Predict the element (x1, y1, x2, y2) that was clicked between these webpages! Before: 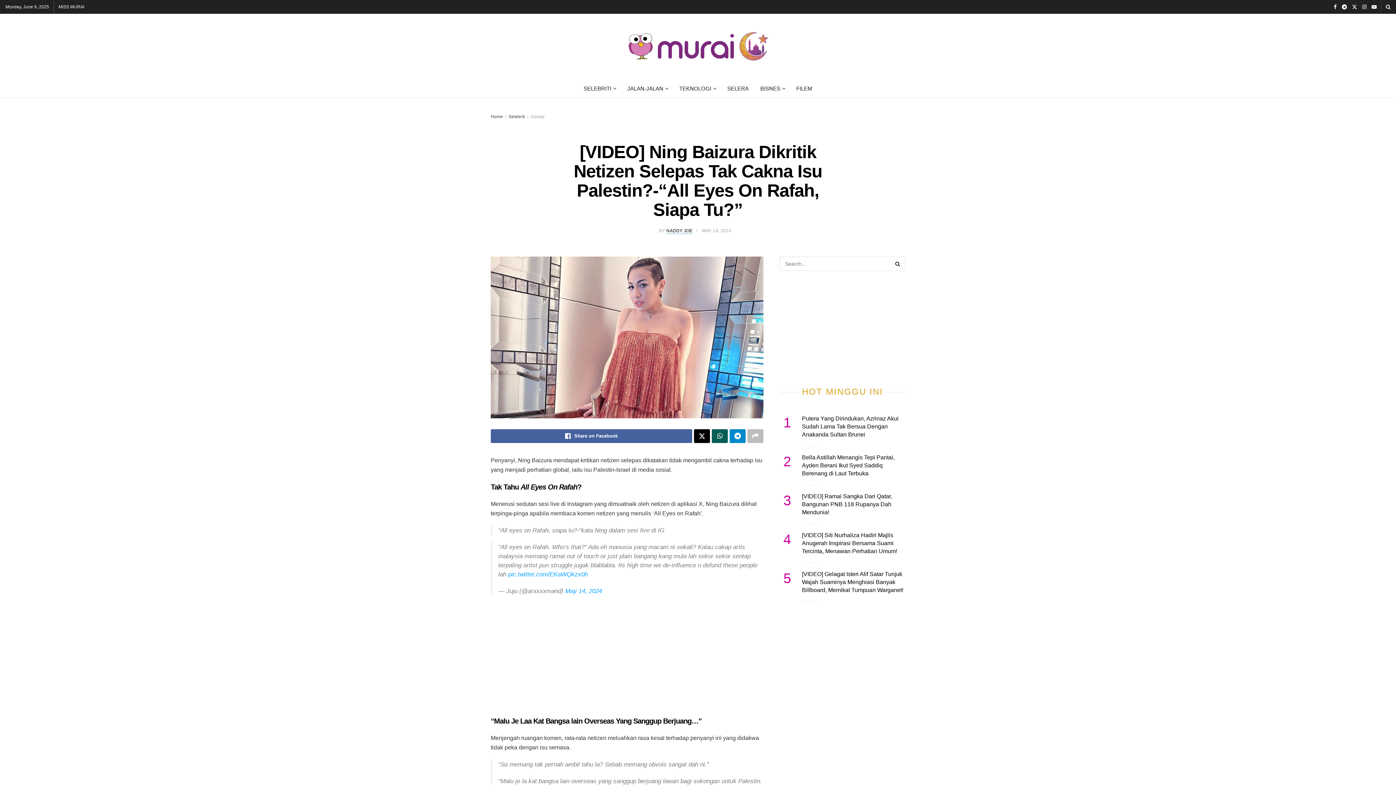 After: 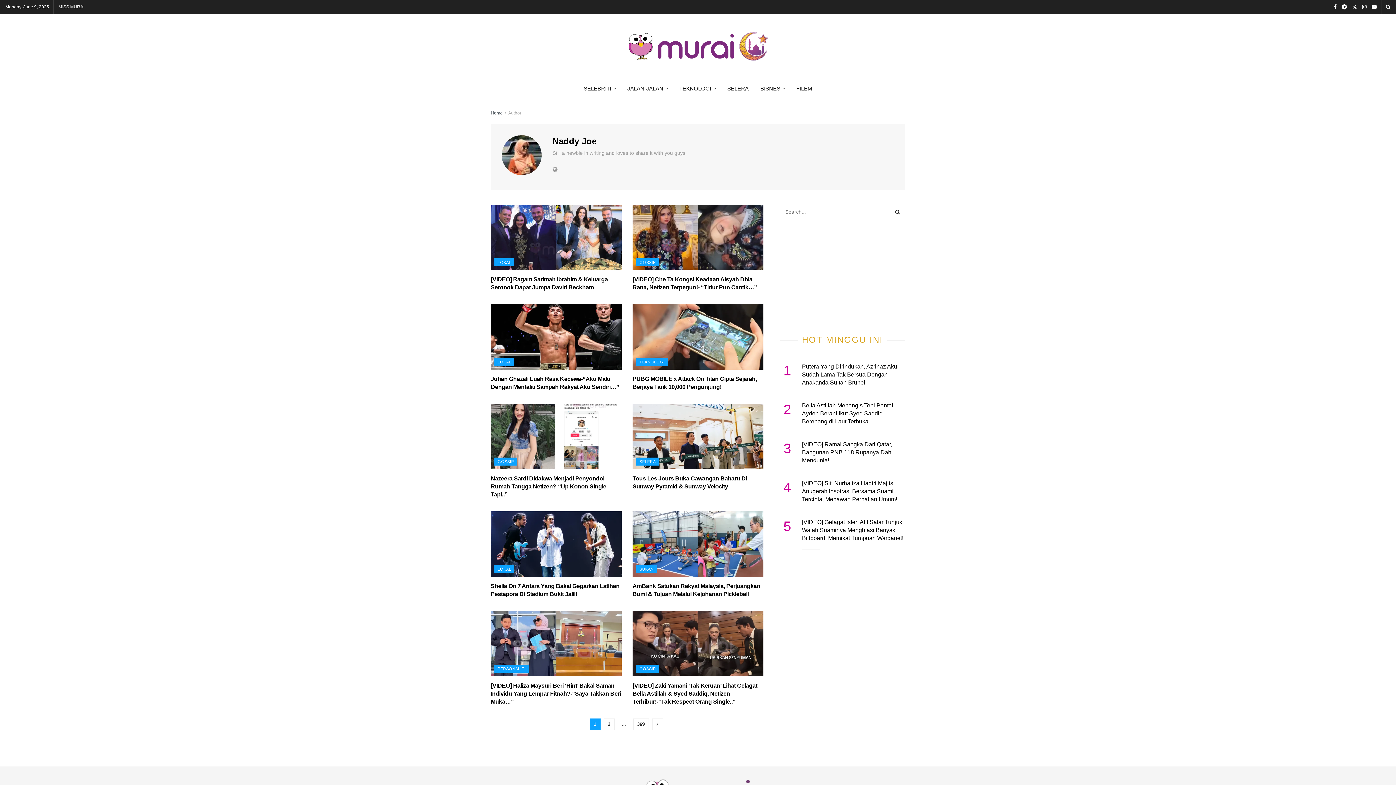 Action: label: NADDY JOE bbox: (666, 228, 692, 234)